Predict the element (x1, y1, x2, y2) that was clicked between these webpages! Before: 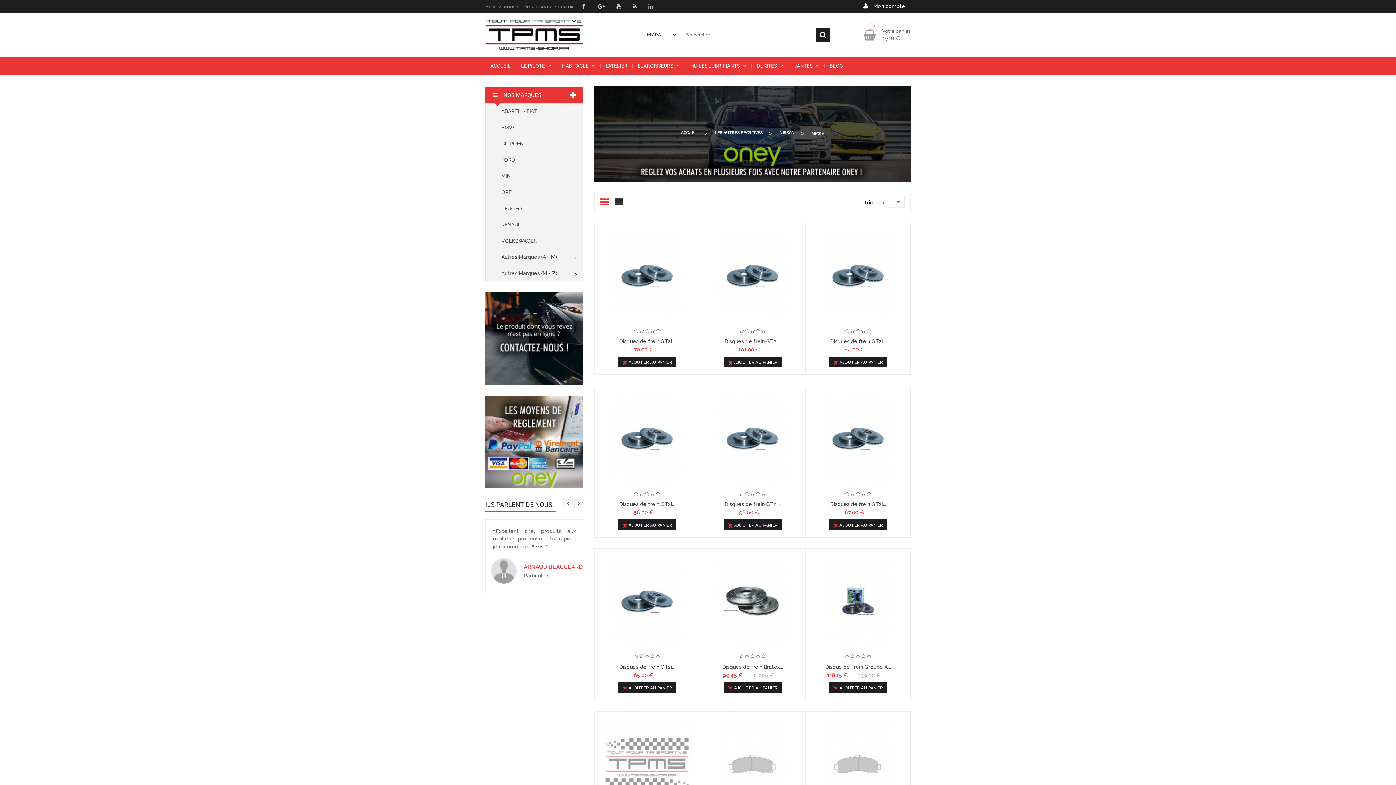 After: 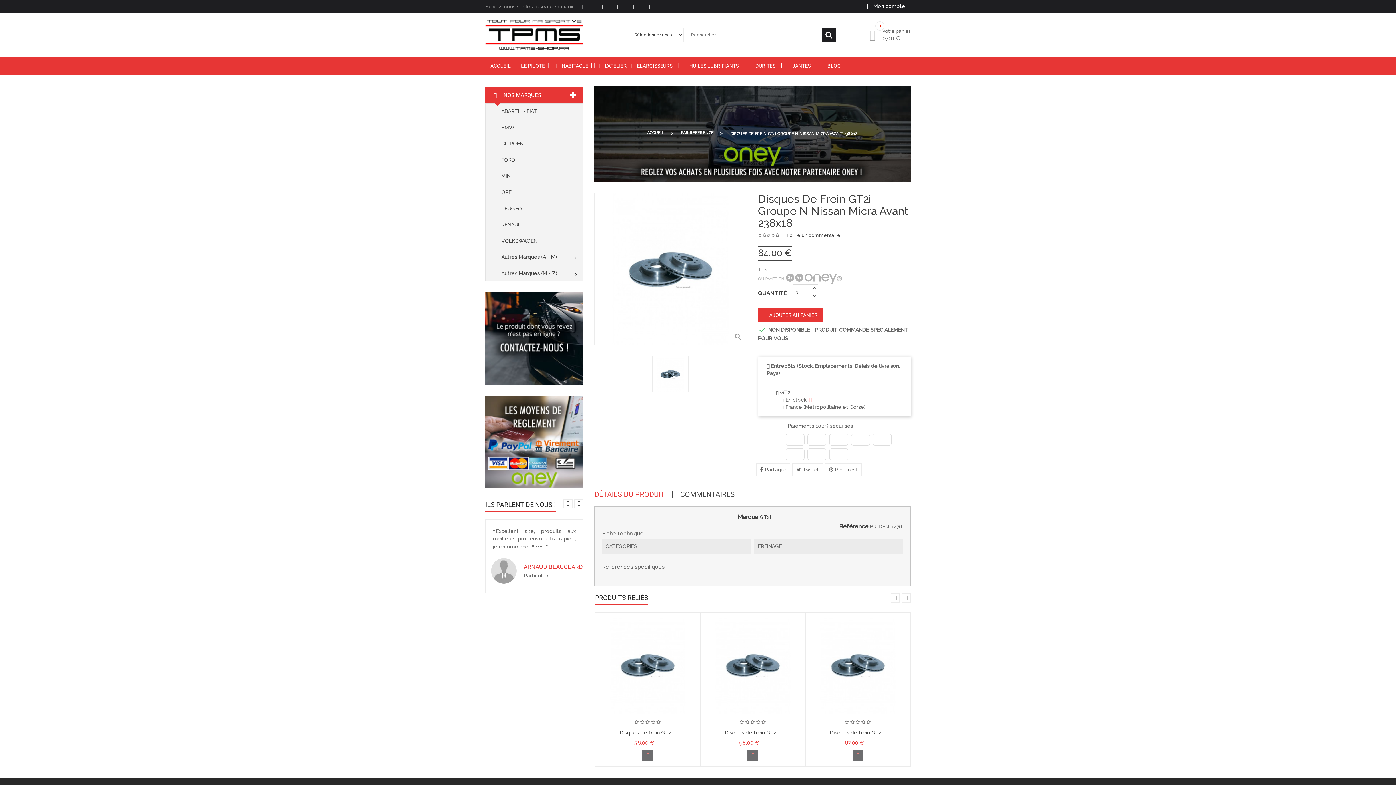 Action: label: Disques de frein GT2i... bbox: (830, 338, 886, 344)